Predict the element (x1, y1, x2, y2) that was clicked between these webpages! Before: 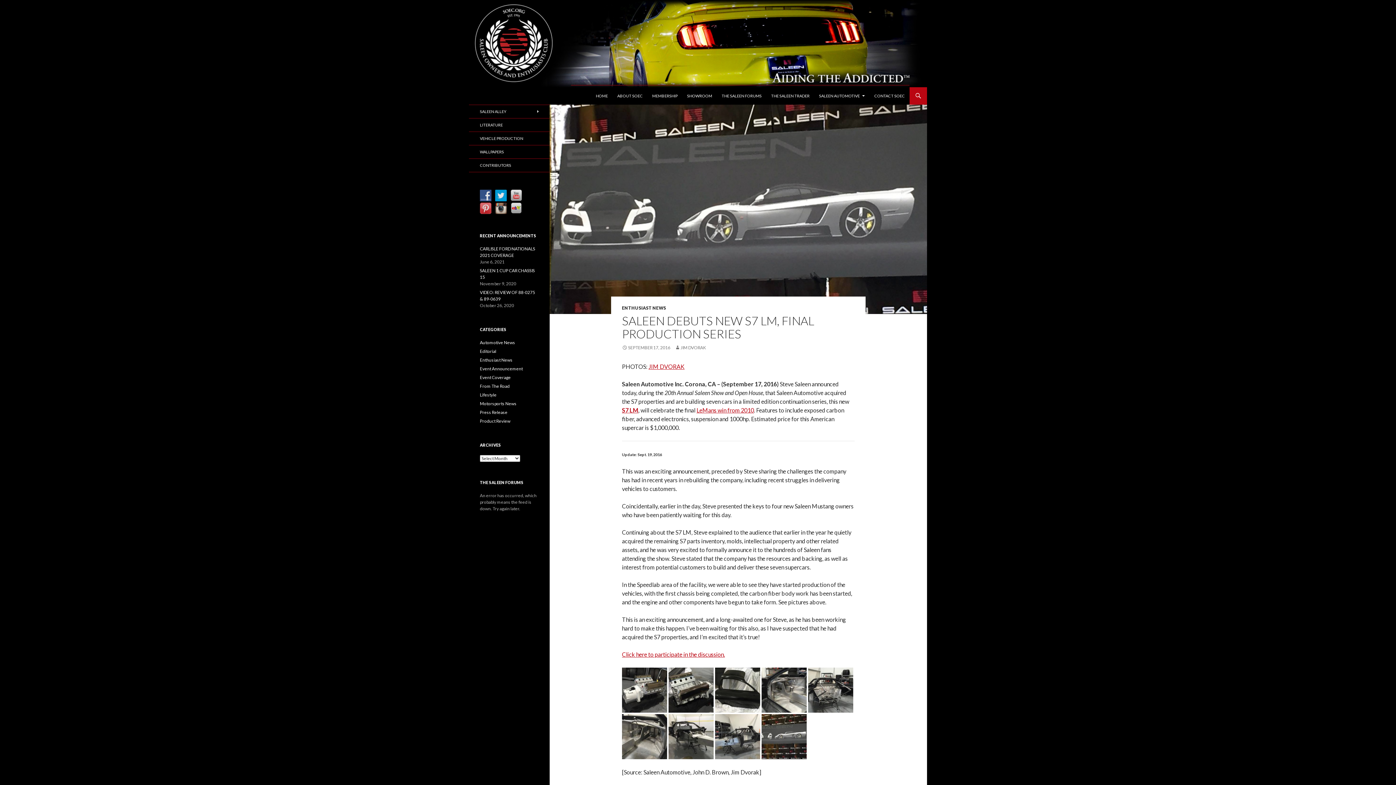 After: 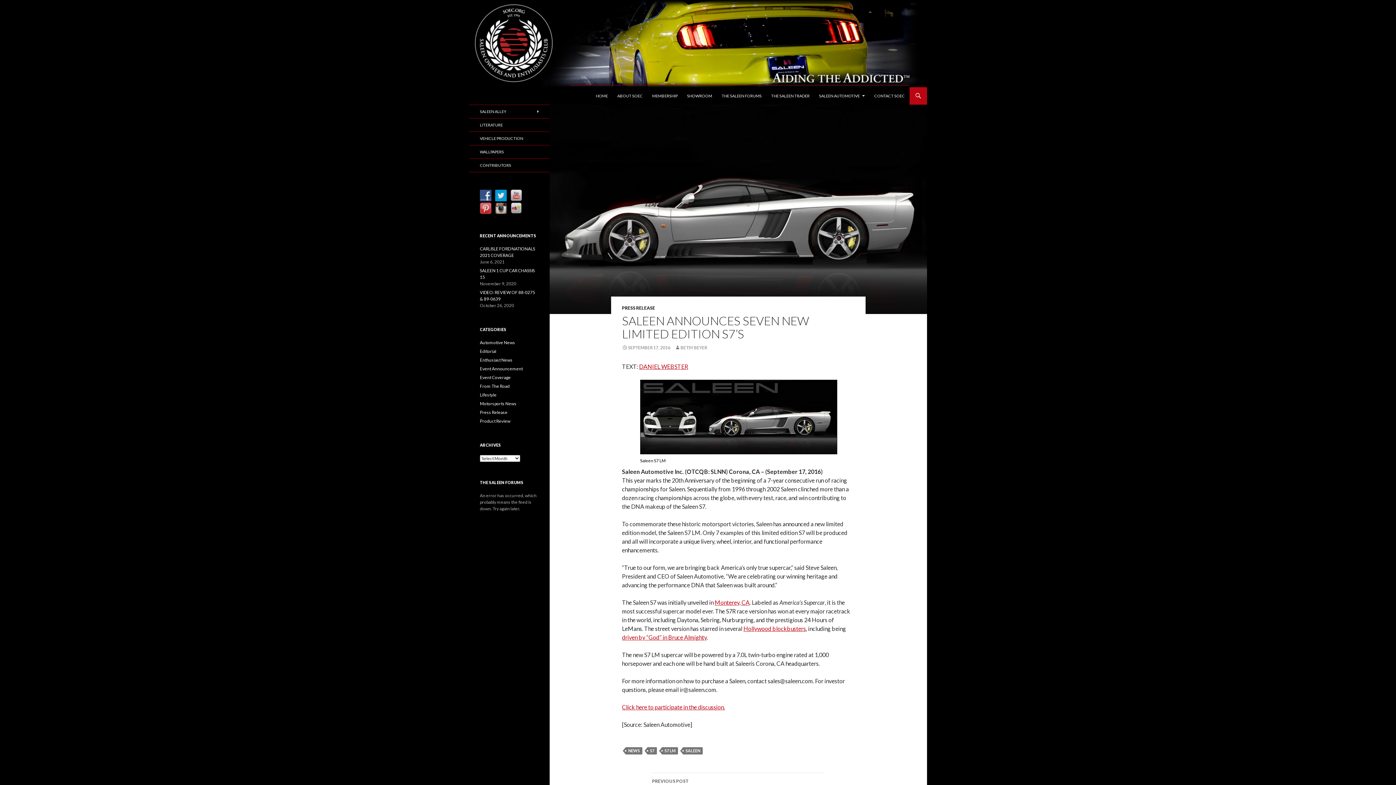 Action: label: S7 LM bbox: (622, 406, 638, 413)